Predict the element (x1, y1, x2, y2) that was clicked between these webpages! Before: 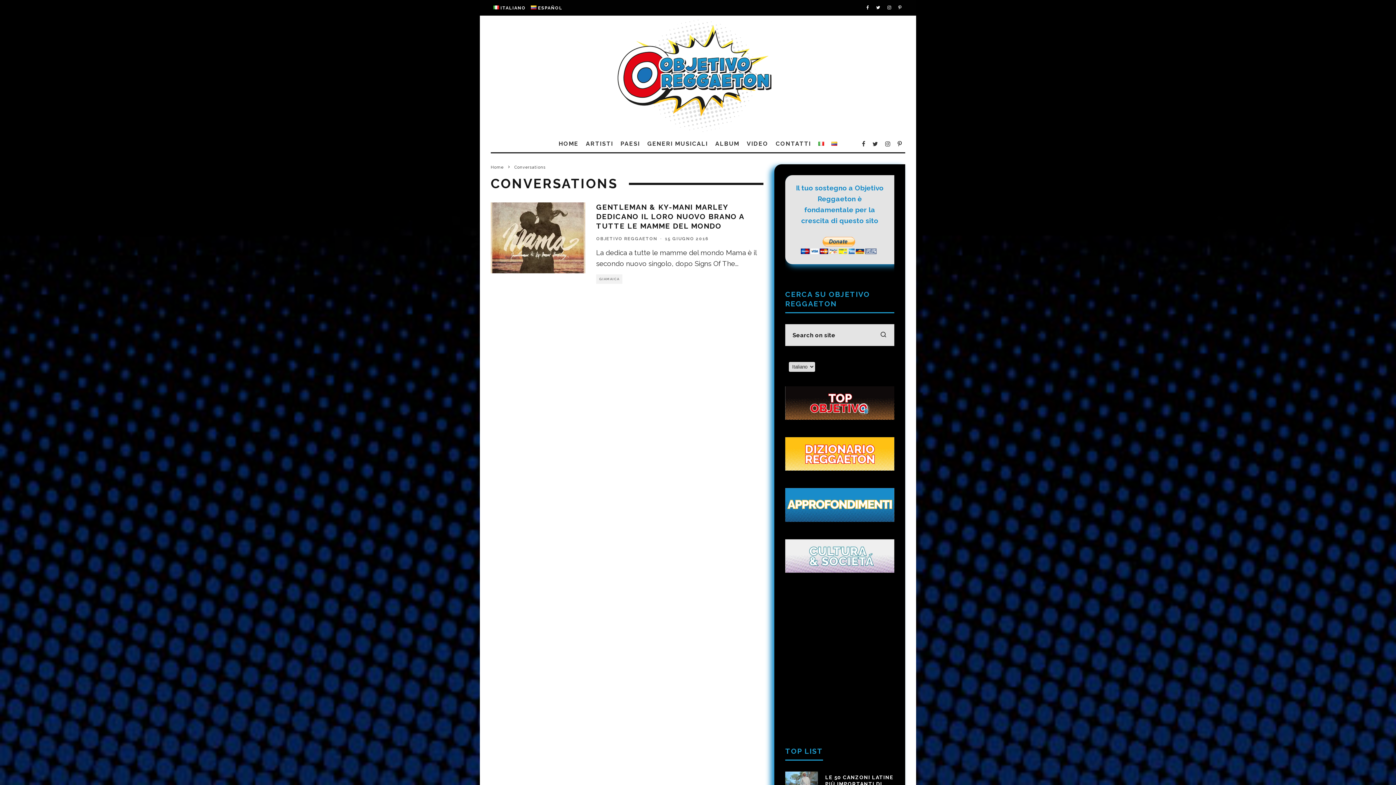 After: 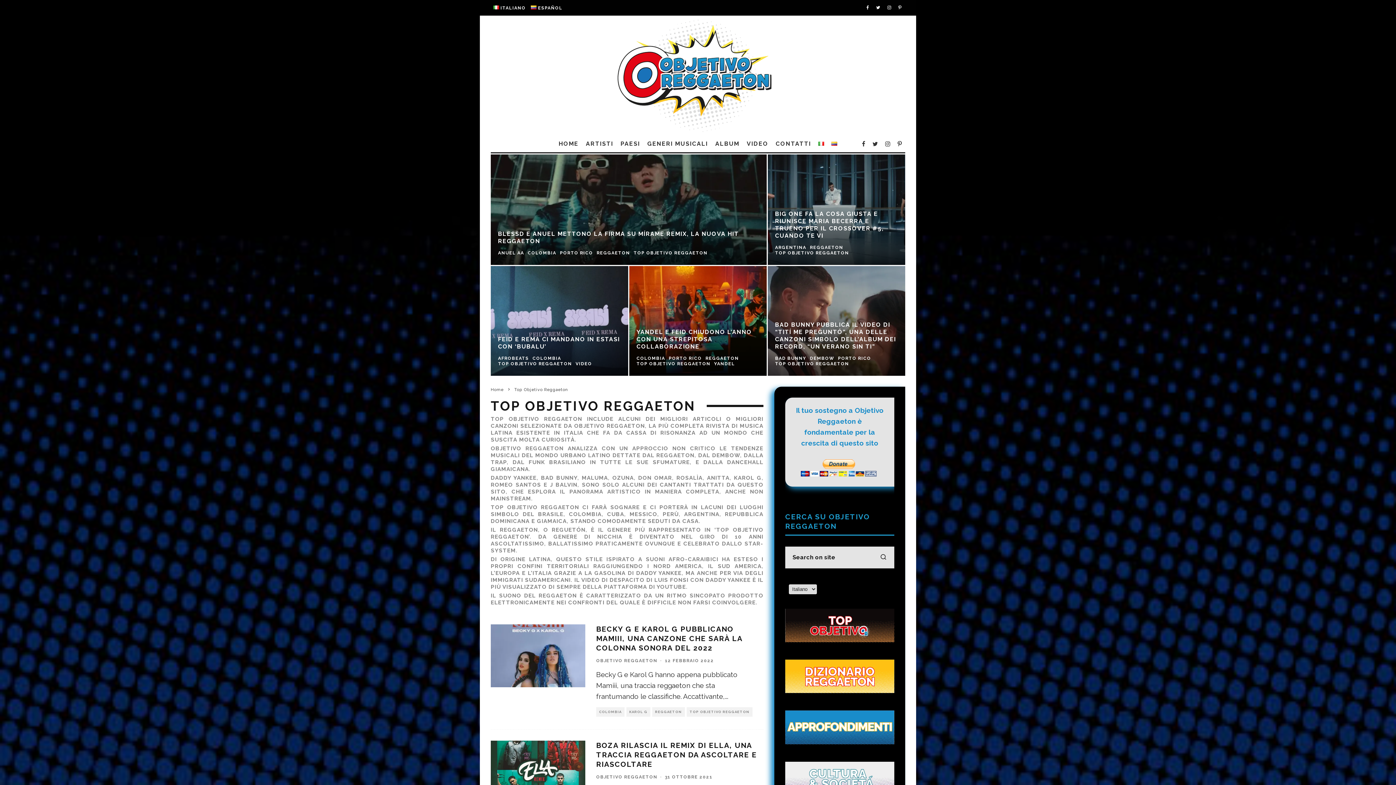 Action: bbox: (785, 413, 894, 421)